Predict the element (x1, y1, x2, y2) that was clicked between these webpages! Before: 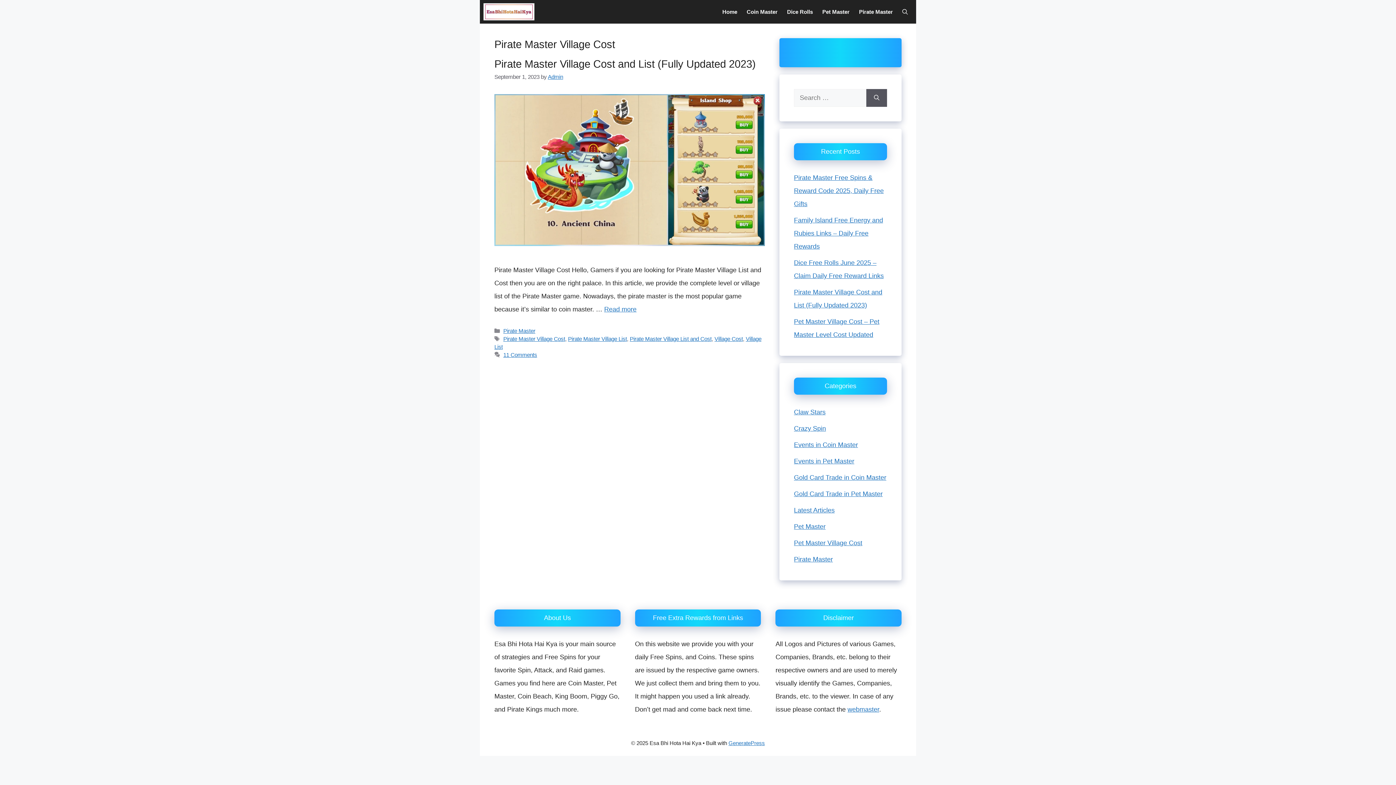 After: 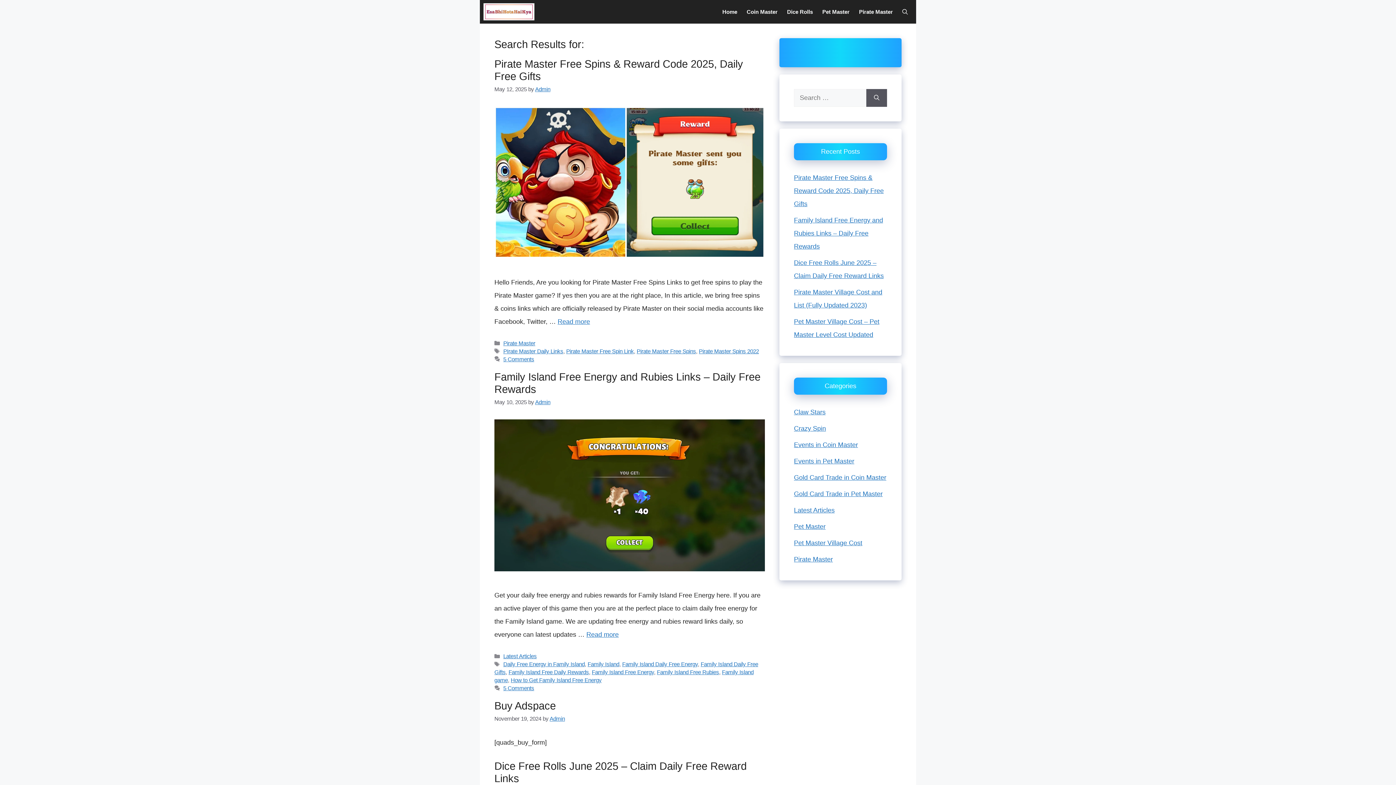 Action: bbox: (866, 89, 887, 106) label: Search